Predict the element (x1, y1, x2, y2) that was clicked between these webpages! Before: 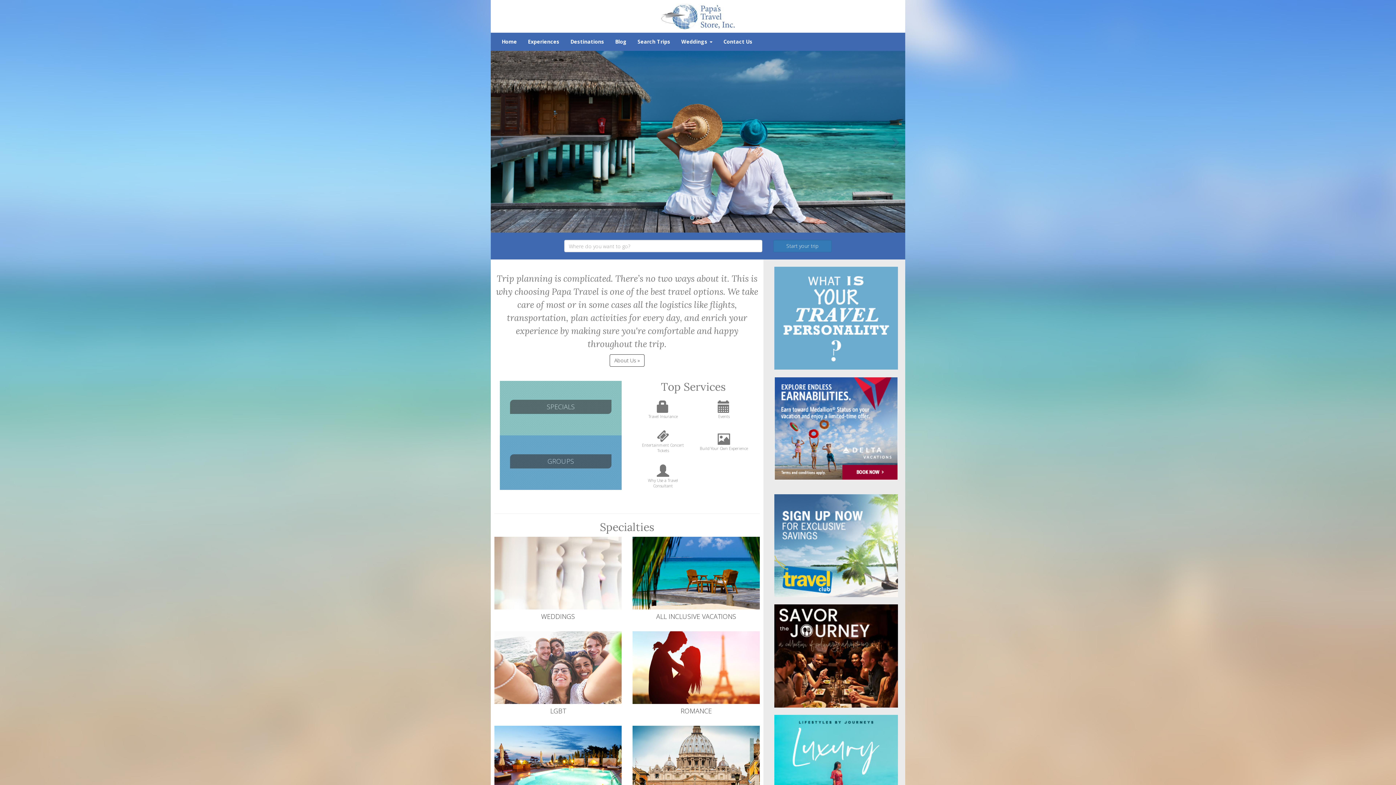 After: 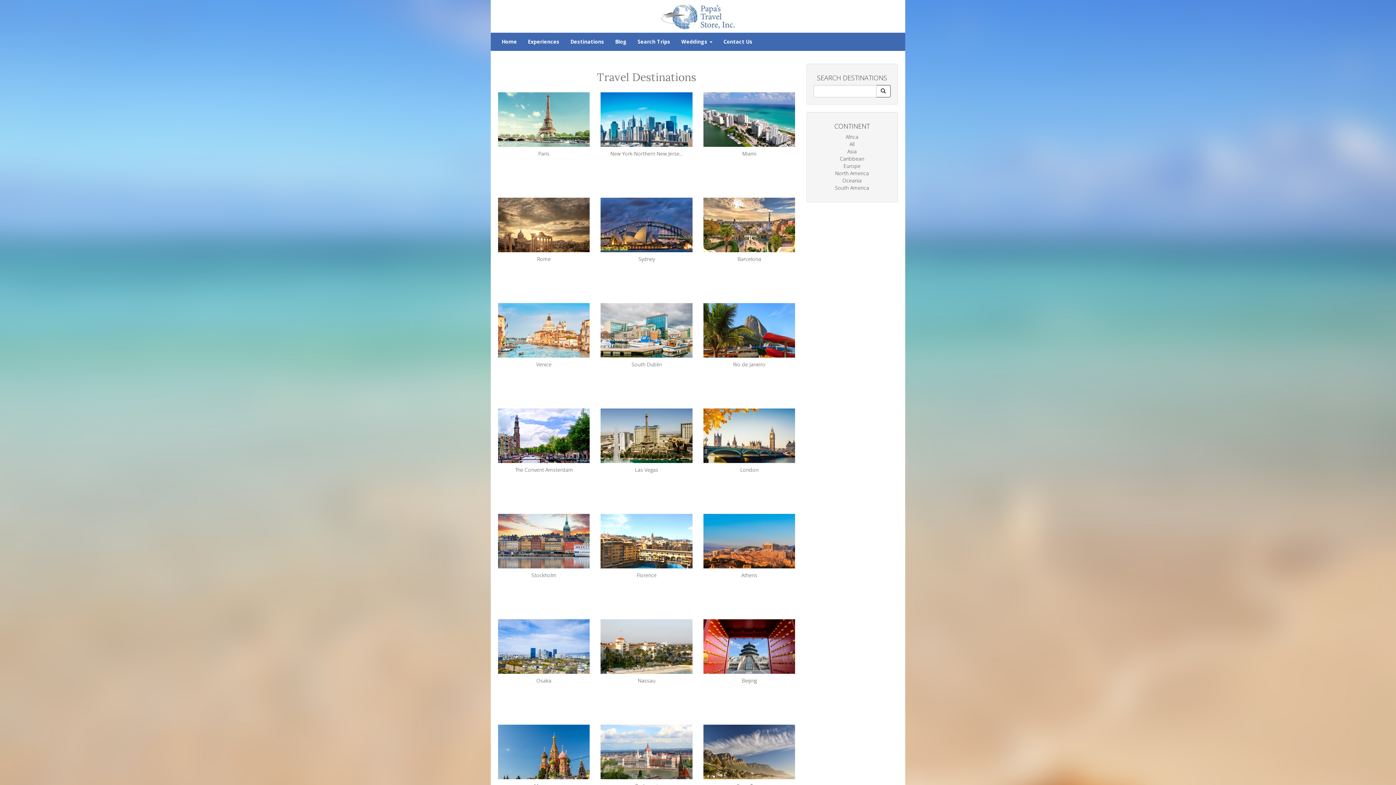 Action: bbox: (565, 32, 609, 50) label: Destinations